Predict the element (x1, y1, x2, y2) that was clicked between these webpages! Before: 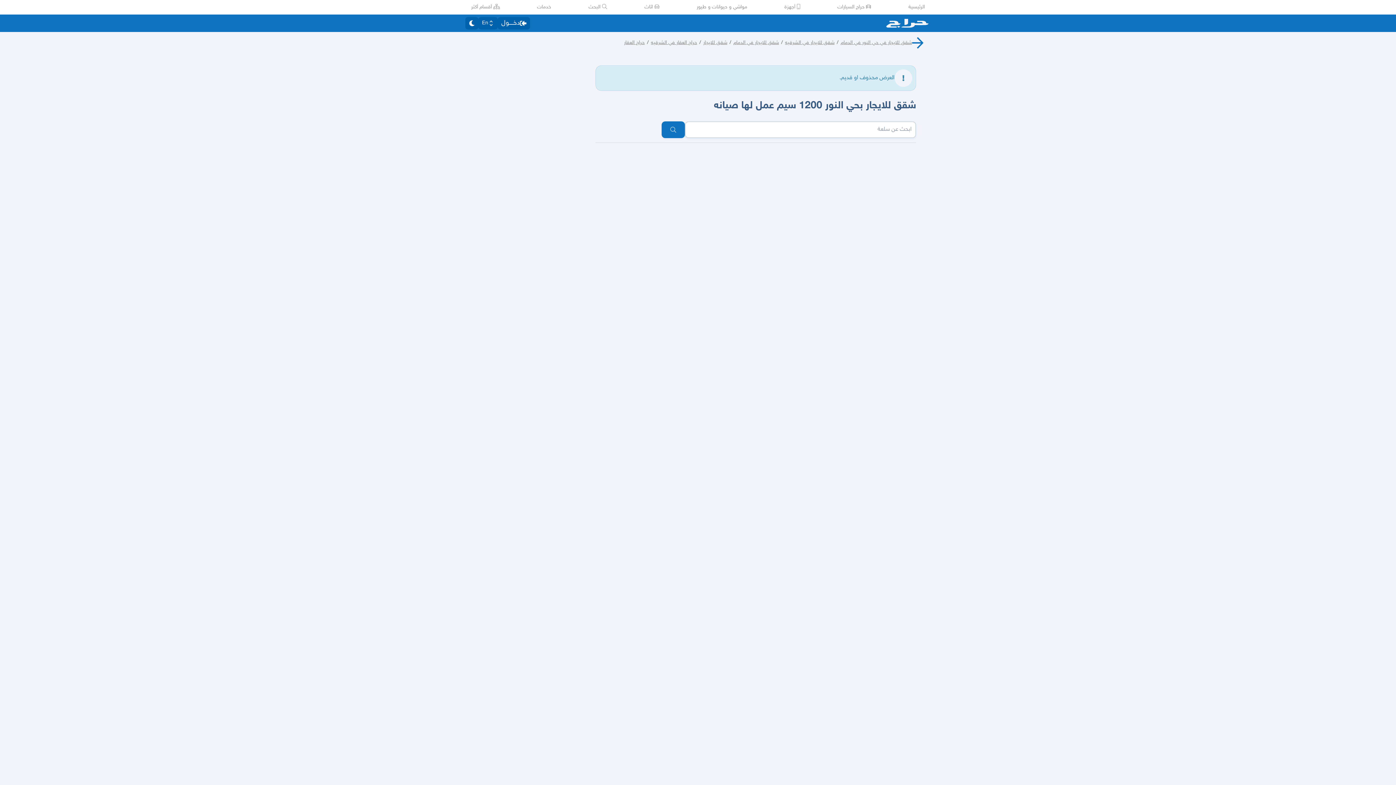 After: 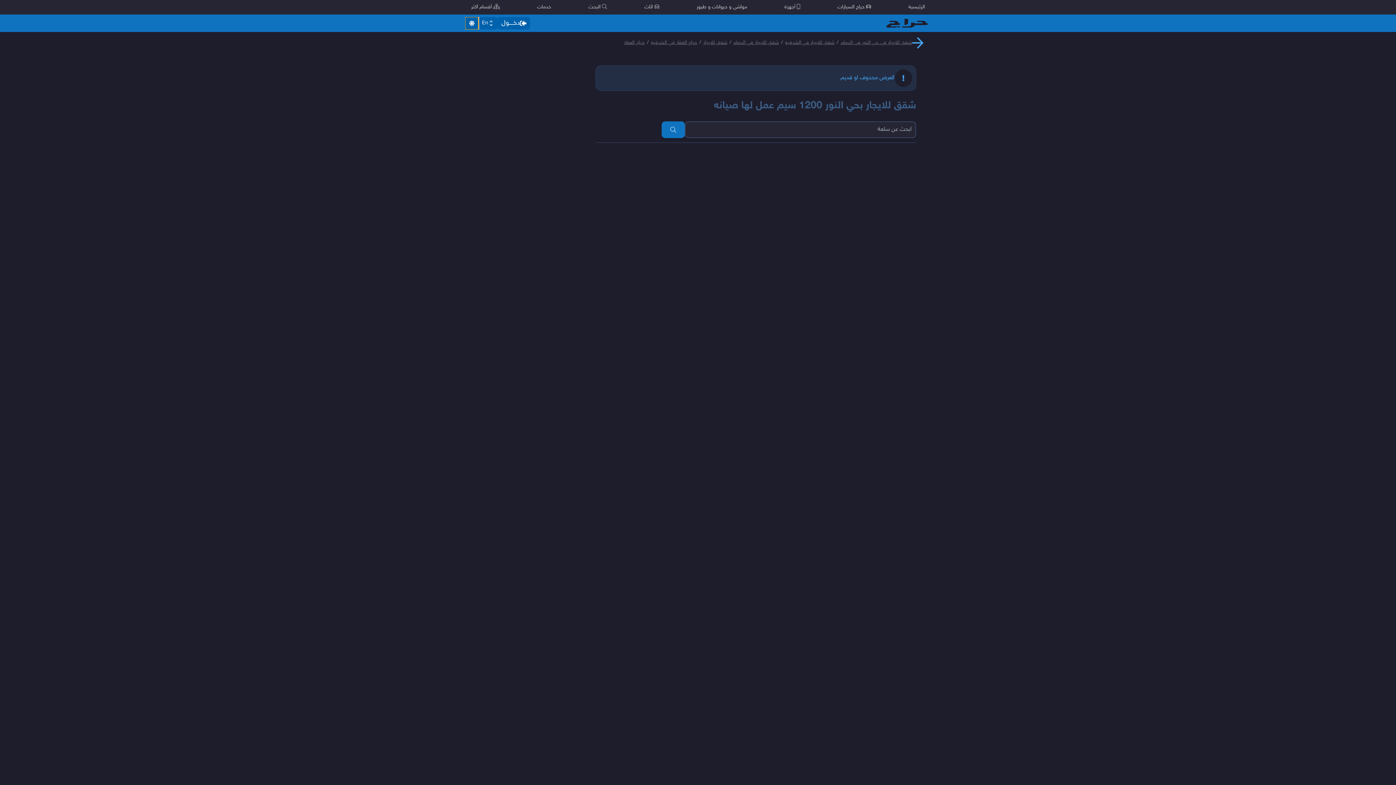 Action: bbox: (465, 17, 478, 29)